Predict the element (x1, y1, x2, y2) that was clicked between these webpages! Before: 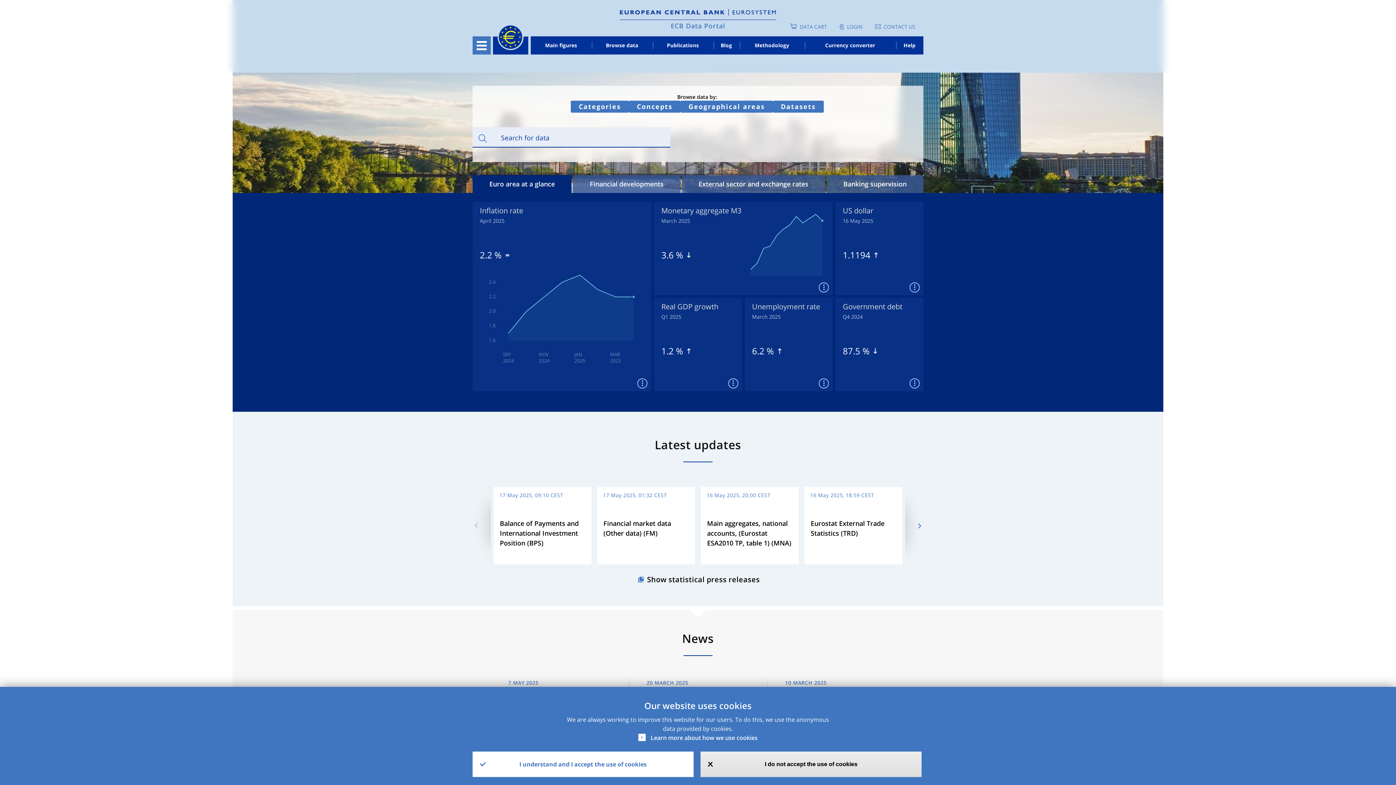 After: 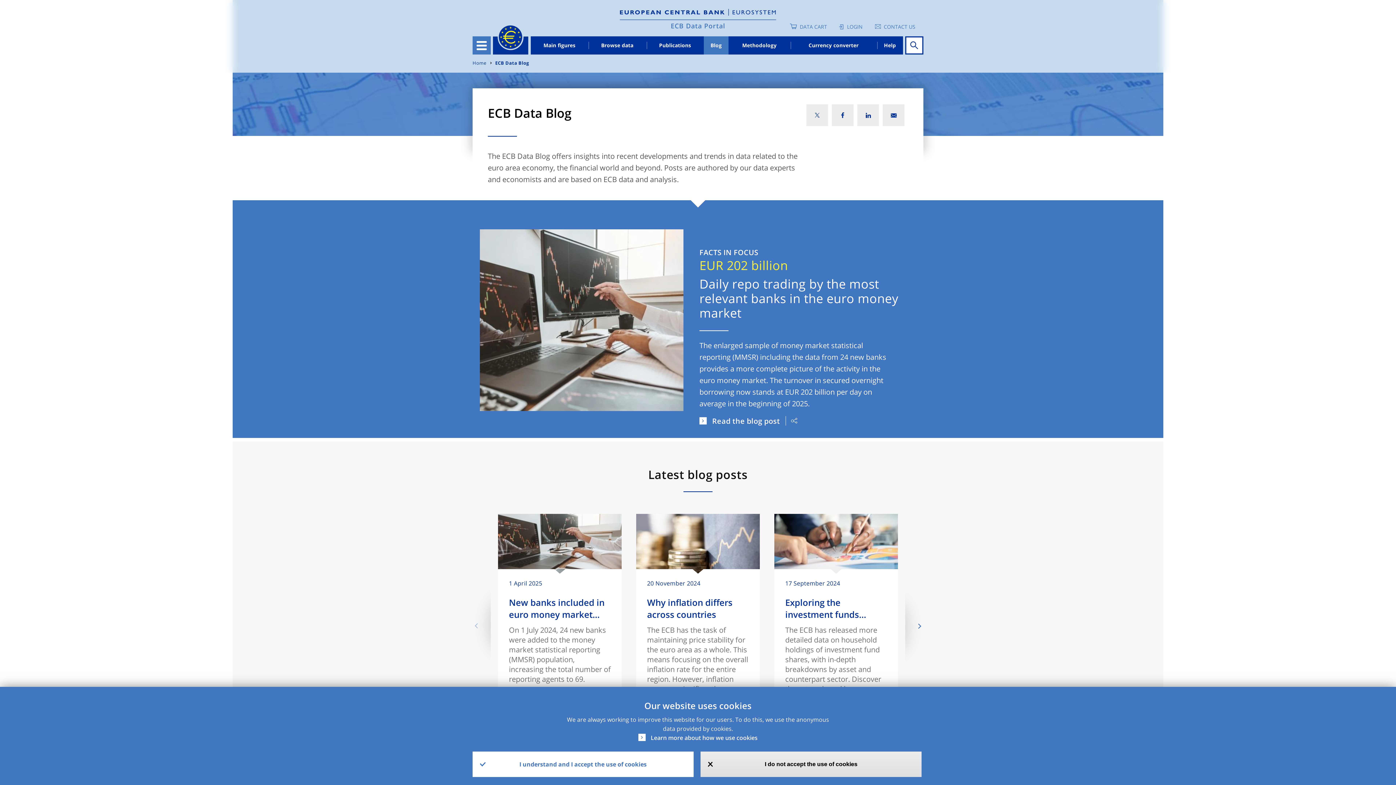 Action: bbox: (713, 36, 739, 54) label: Blog